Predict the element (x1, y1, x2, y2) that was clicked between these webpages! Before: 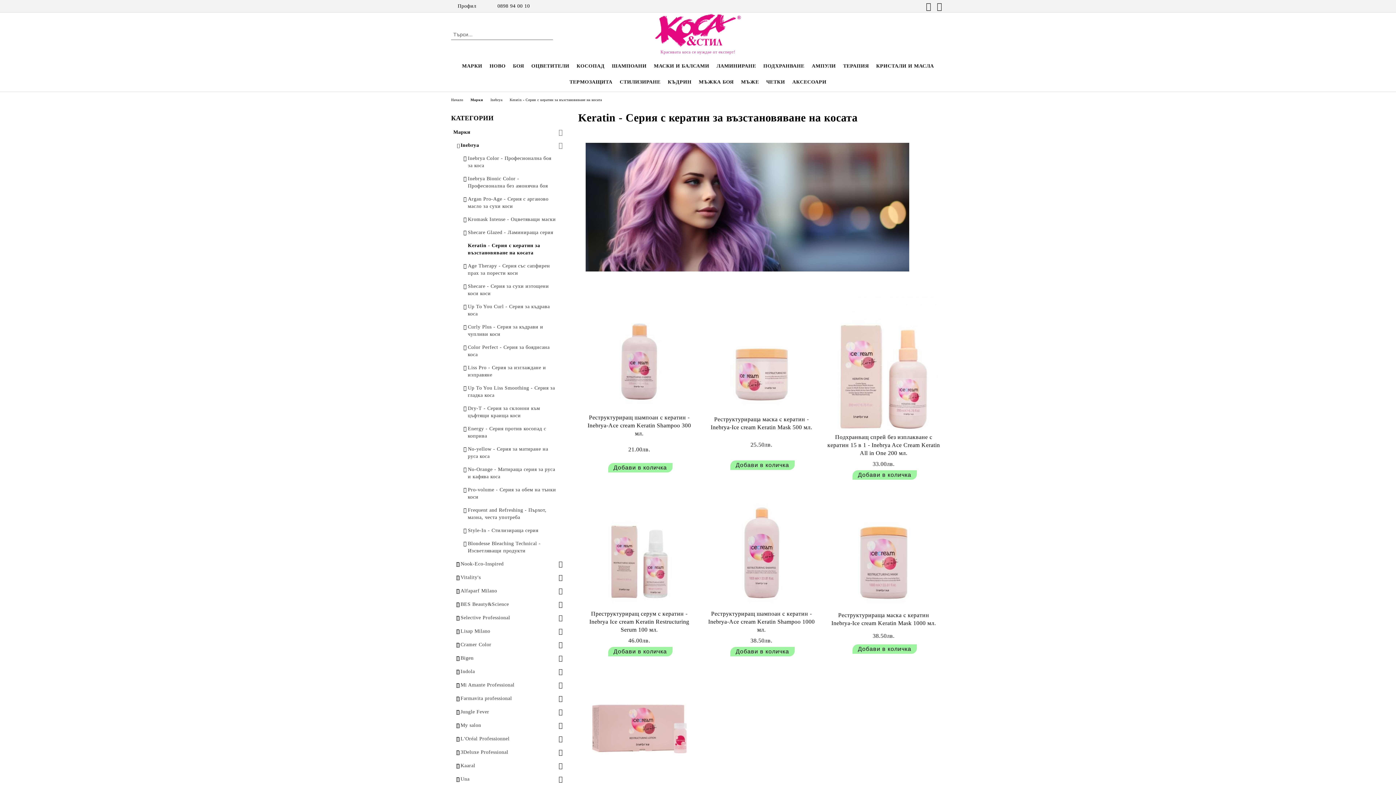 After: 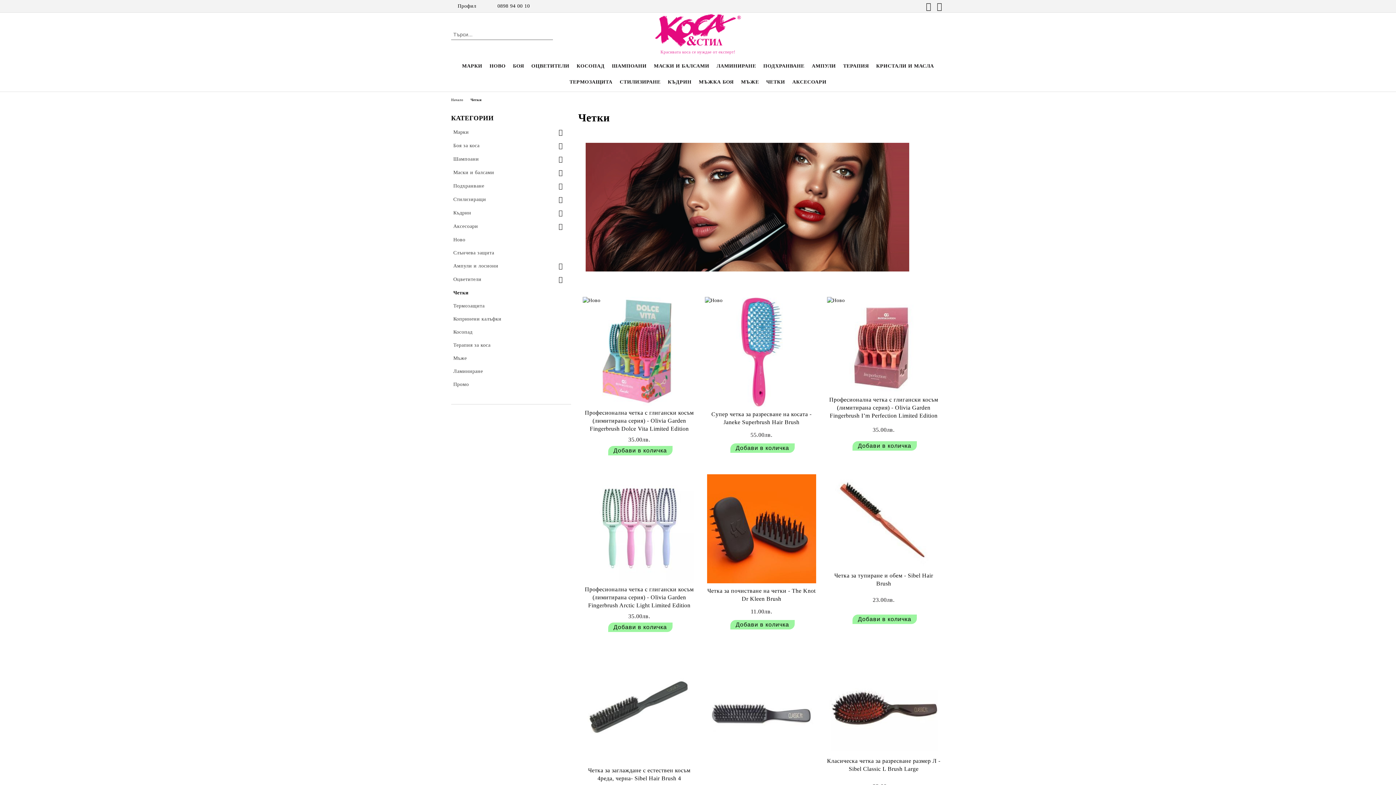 Action: bbox: (762, 74, 788, 90) label: ЧЕТКИ